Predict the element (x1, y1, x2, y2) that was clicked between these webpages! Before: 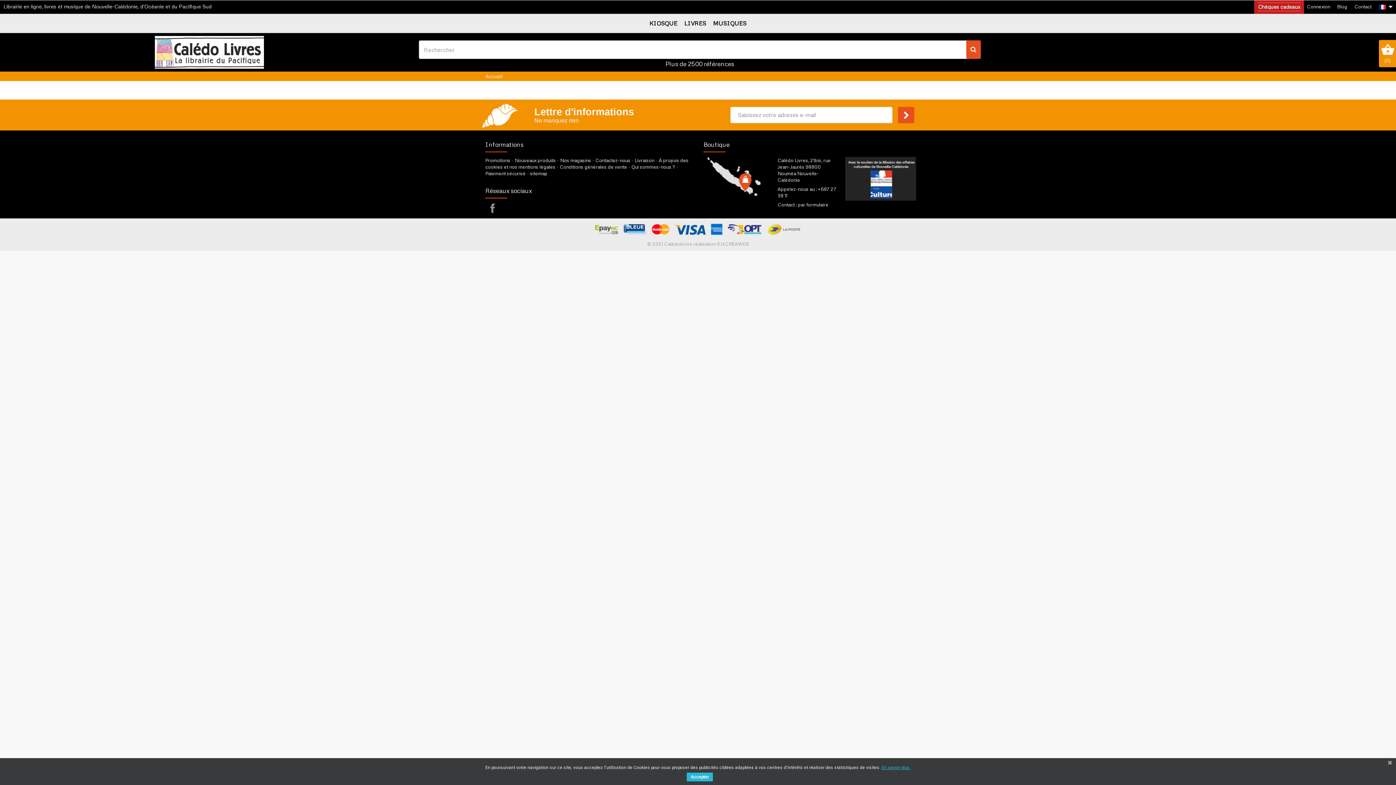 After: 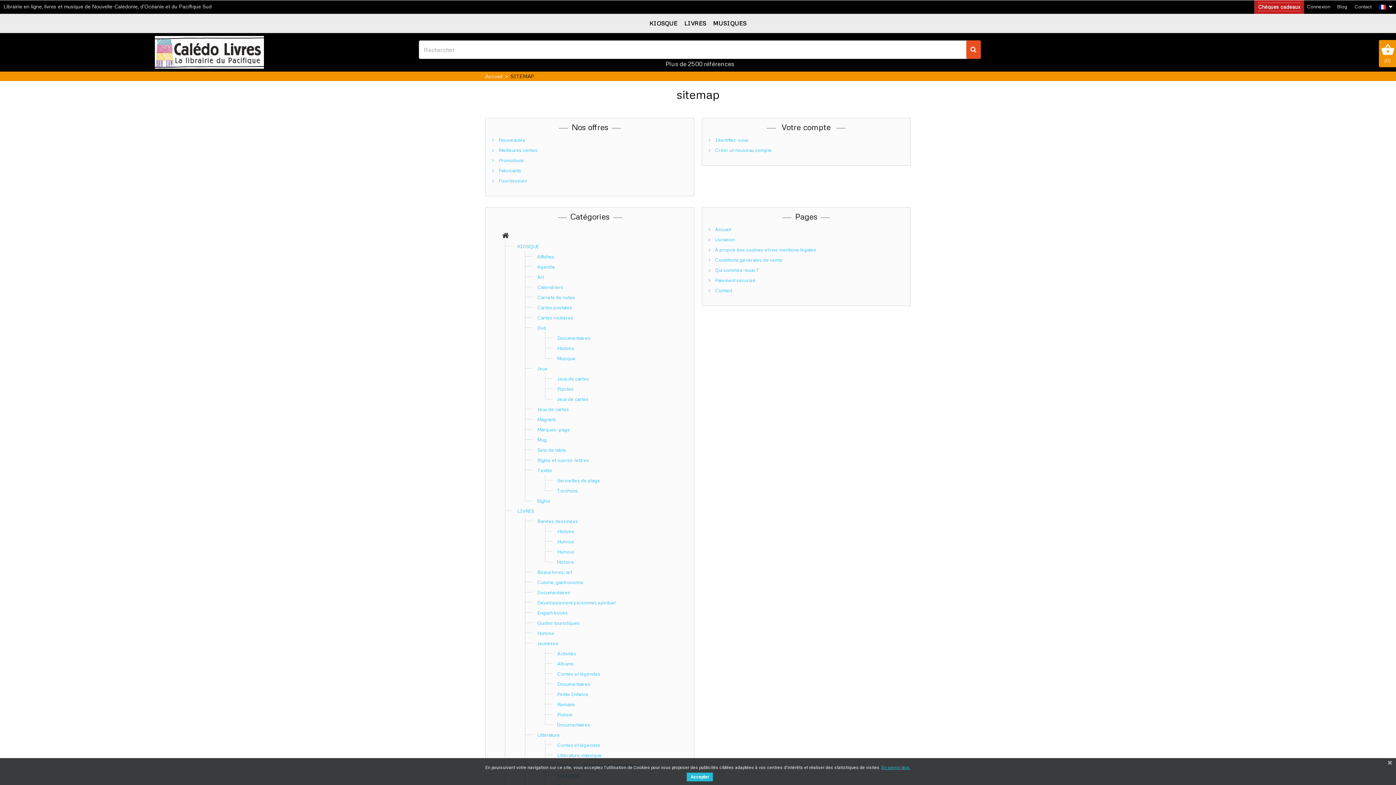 Action: label: sitemap bbox: (530, 170, 547, 176)